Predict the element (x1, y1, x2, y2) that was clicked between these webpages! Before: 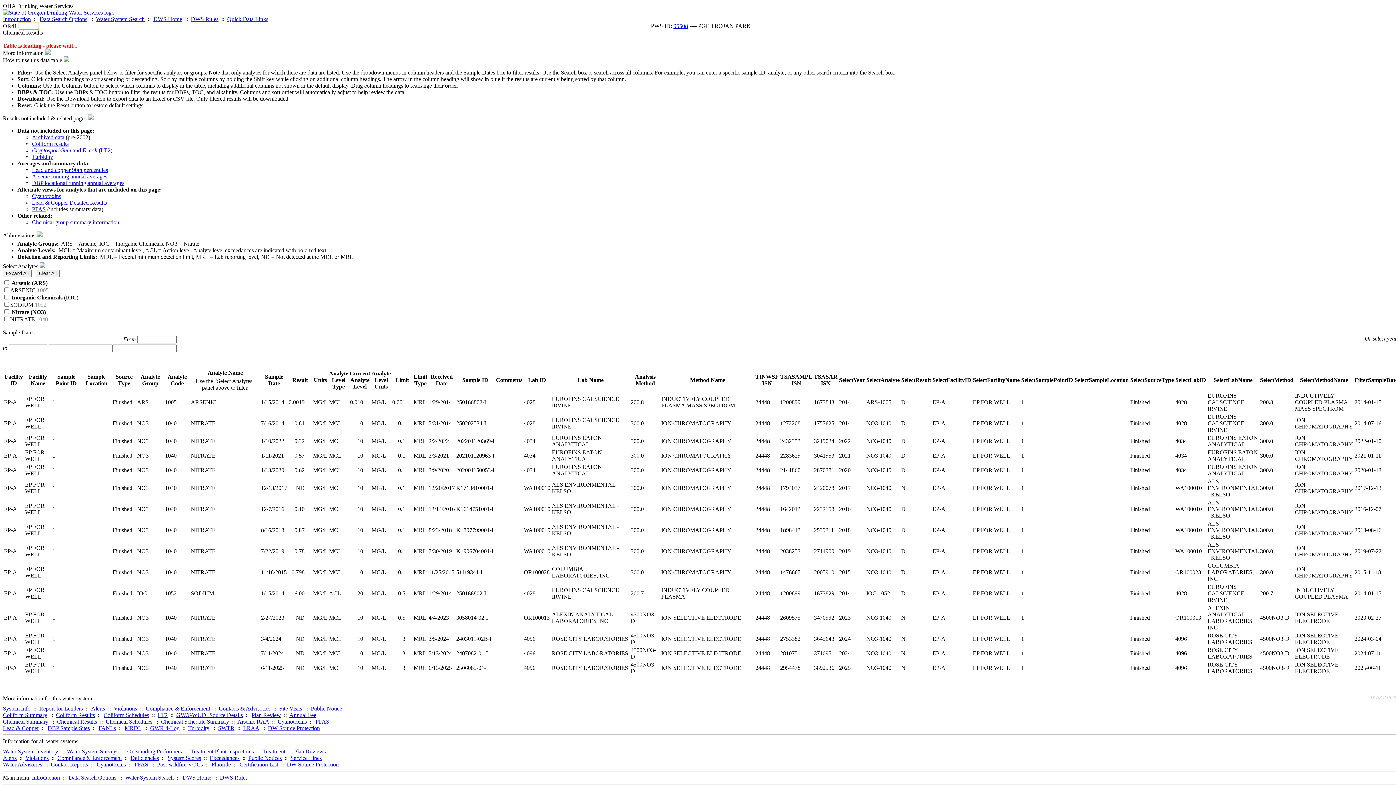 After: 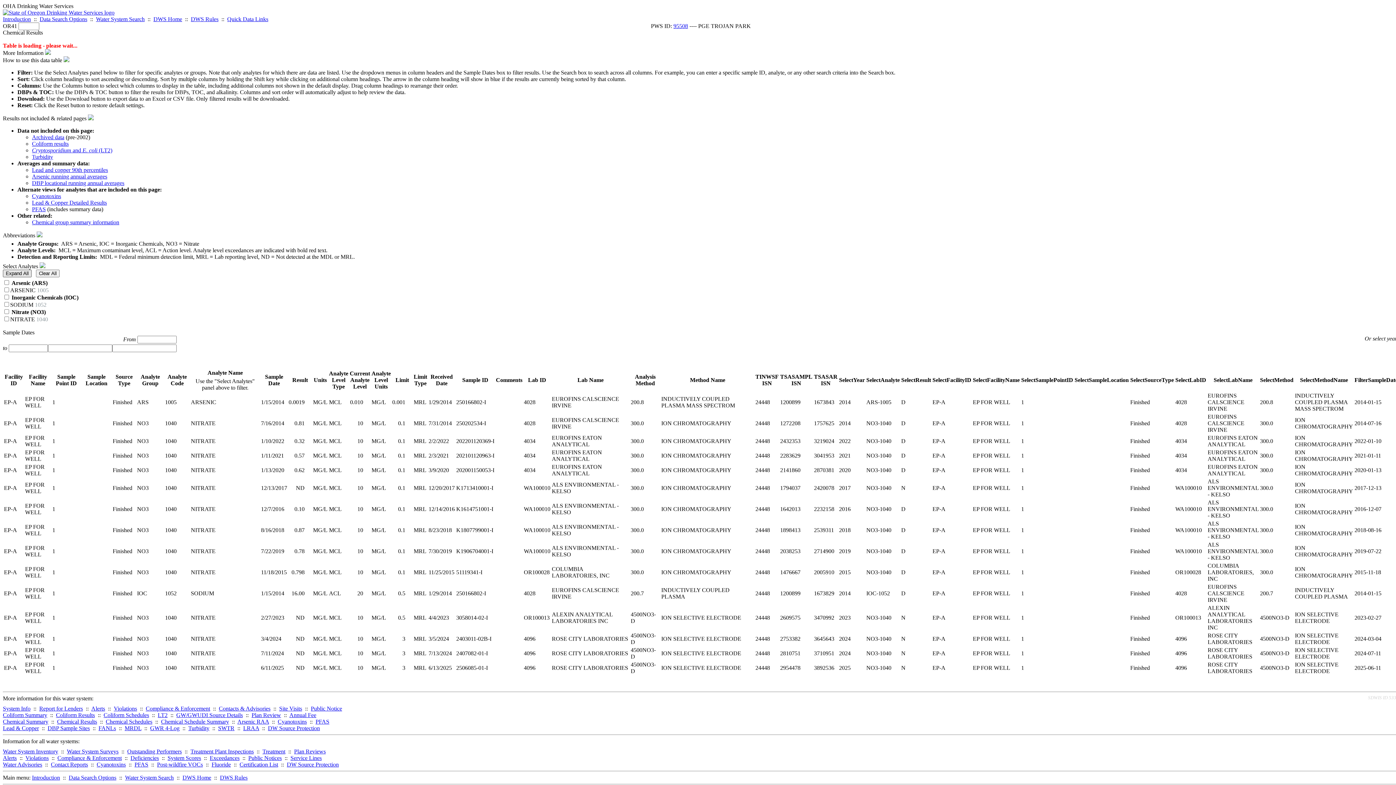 Action: label: Expand All bbox: (2, 269, 31, 277)